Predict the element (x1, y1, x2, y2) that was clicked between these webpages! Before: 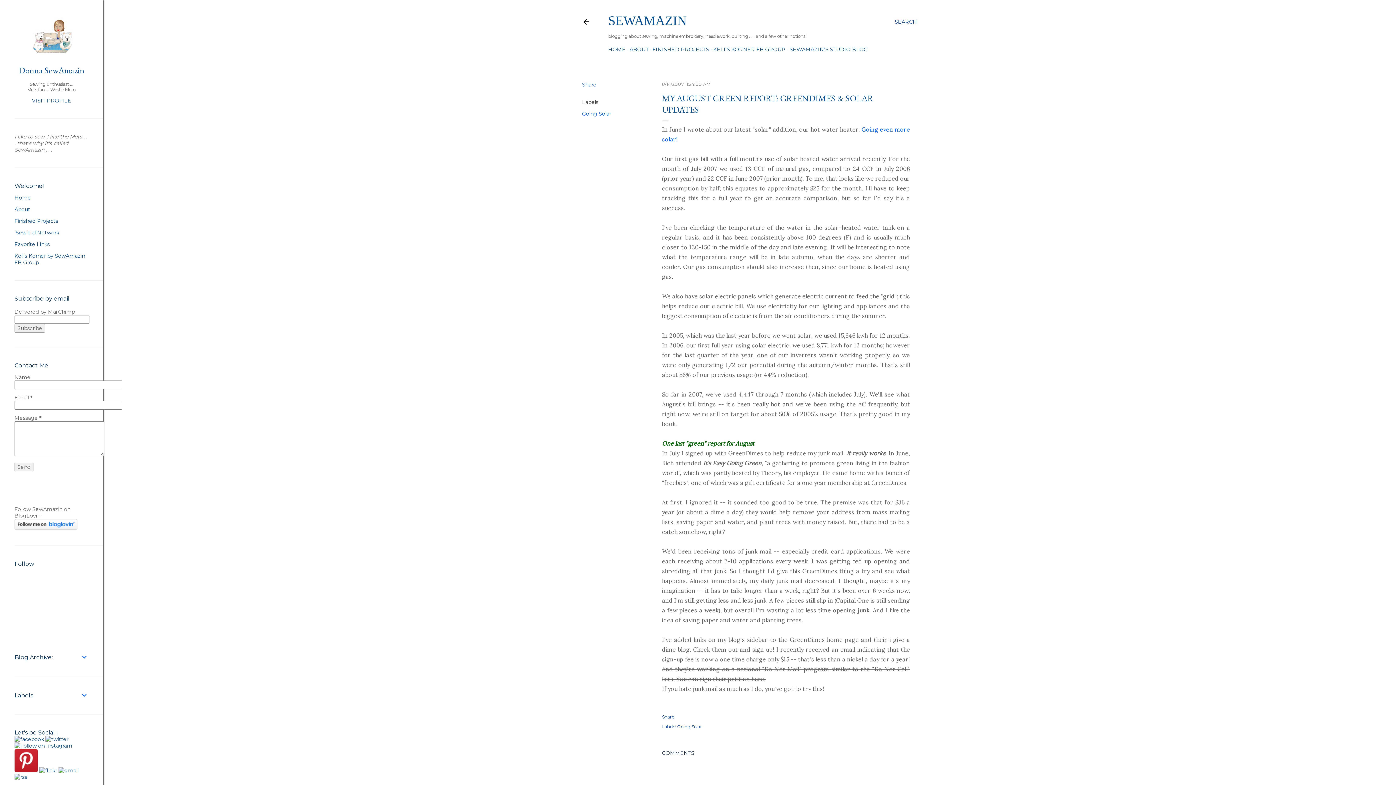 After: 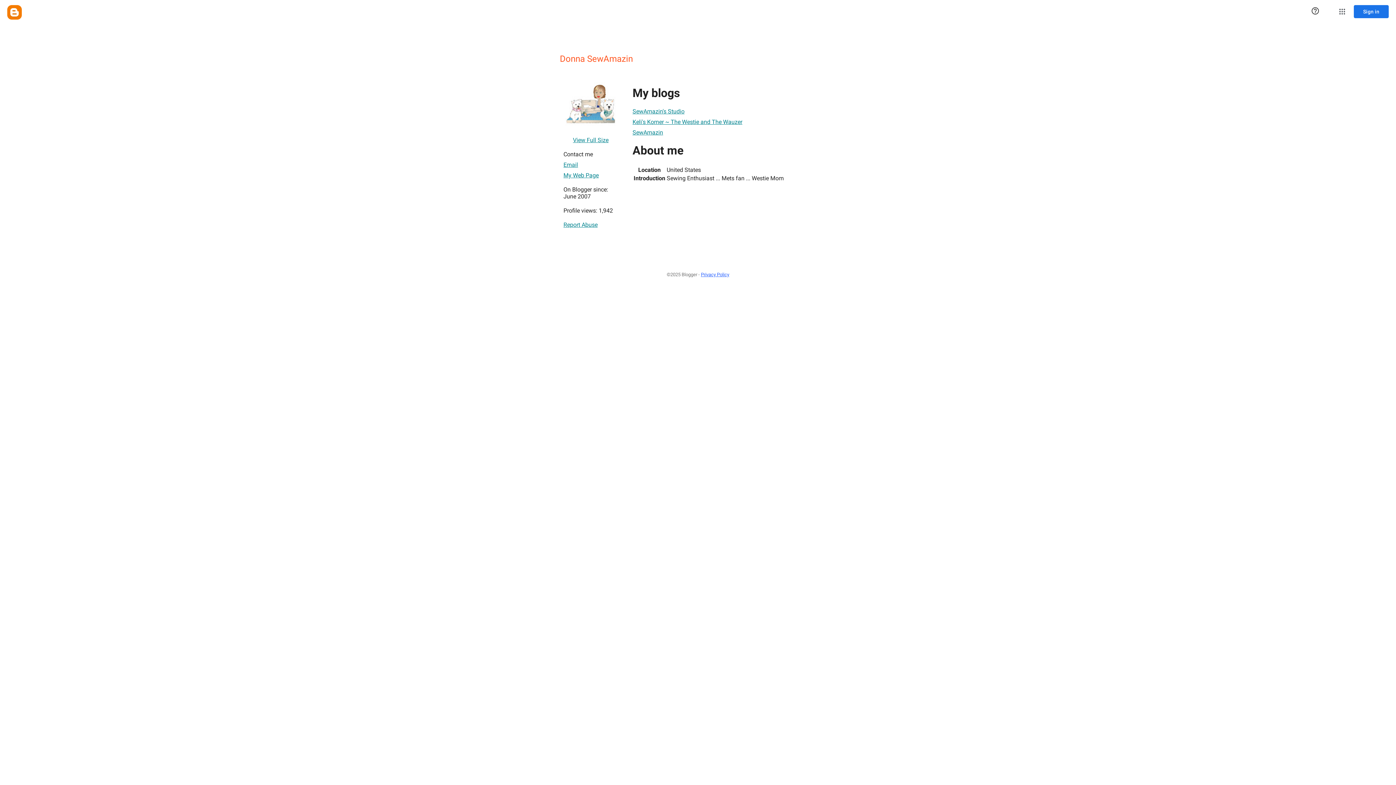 Action: bbox: (29, 53, 73, 59)